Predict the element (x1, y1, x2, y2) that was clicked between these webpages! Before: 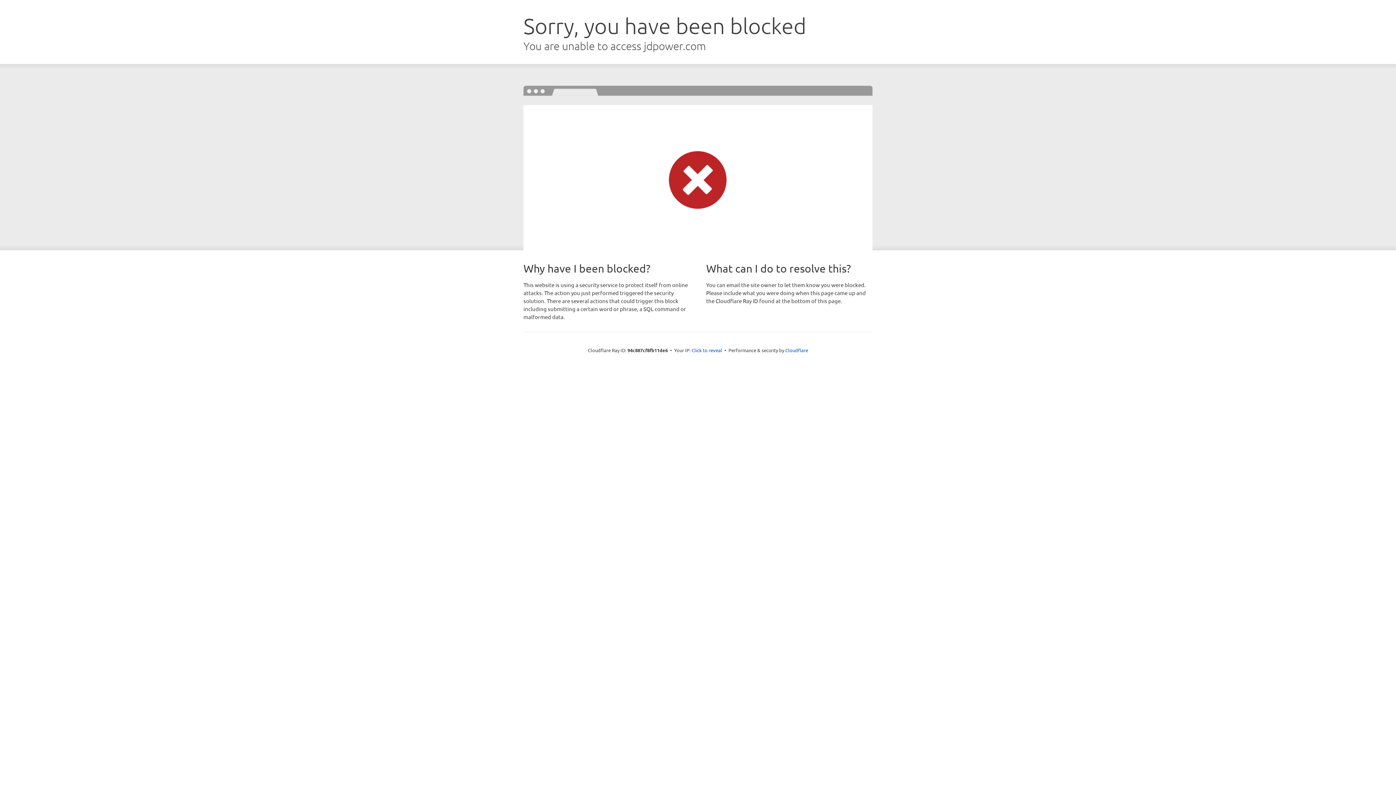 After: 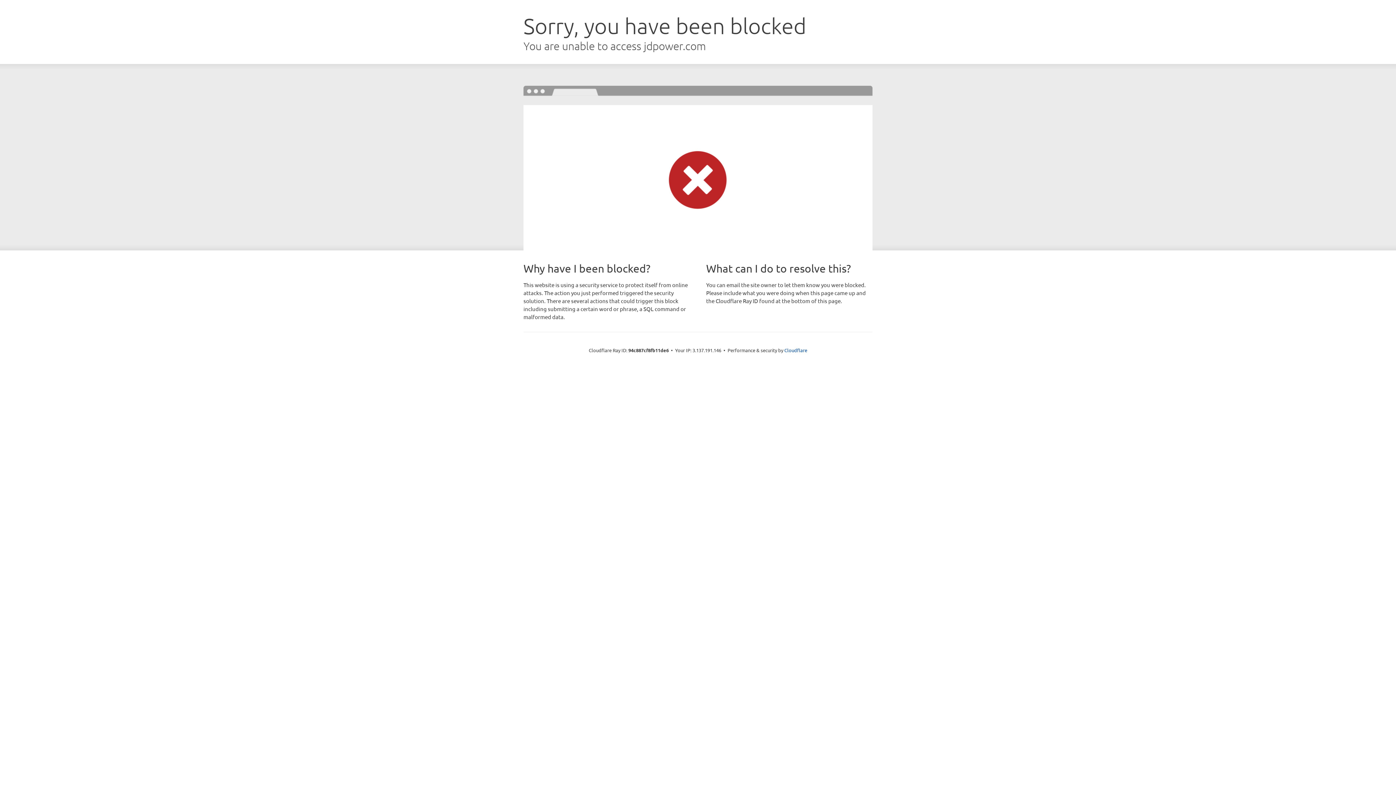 Action: bbox: (691, 346, 722, 353) label: Click to reveal